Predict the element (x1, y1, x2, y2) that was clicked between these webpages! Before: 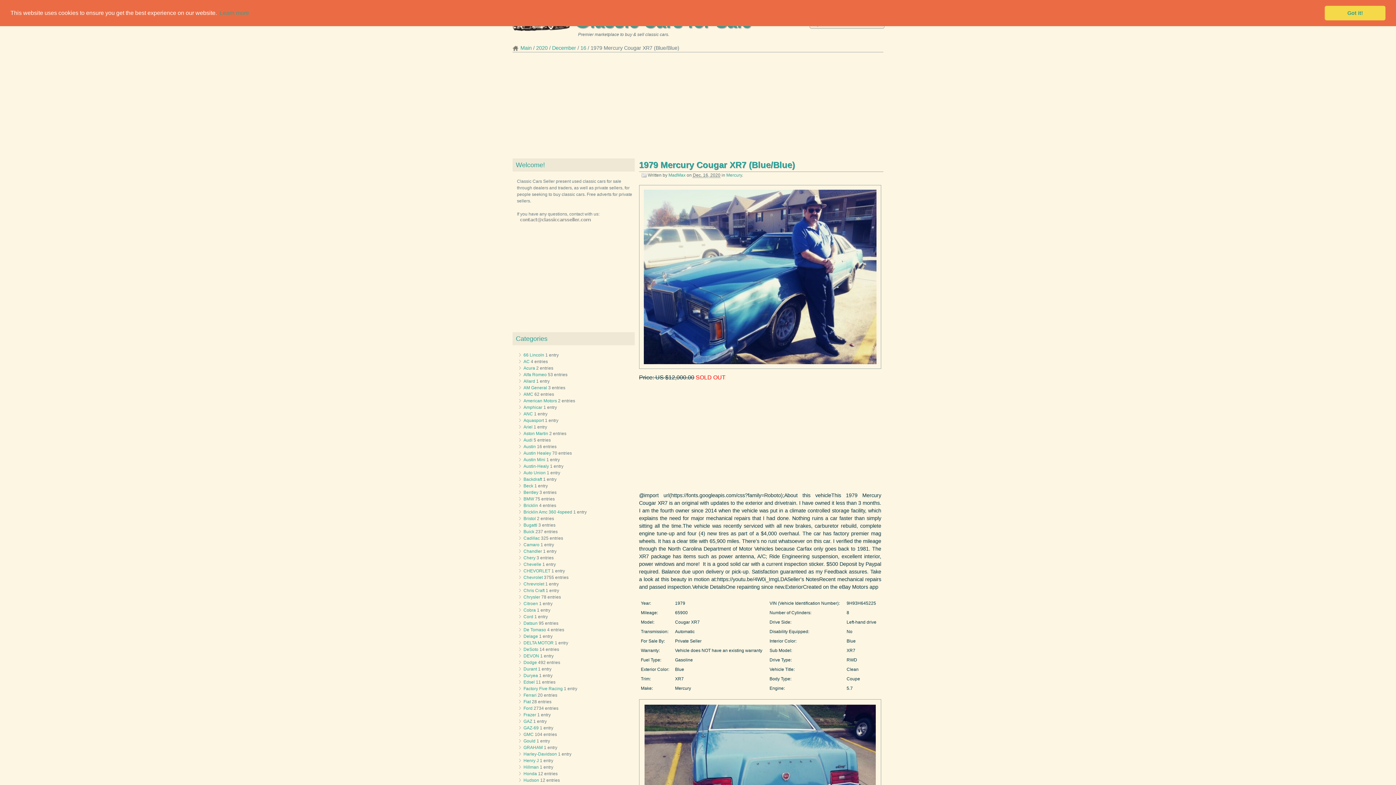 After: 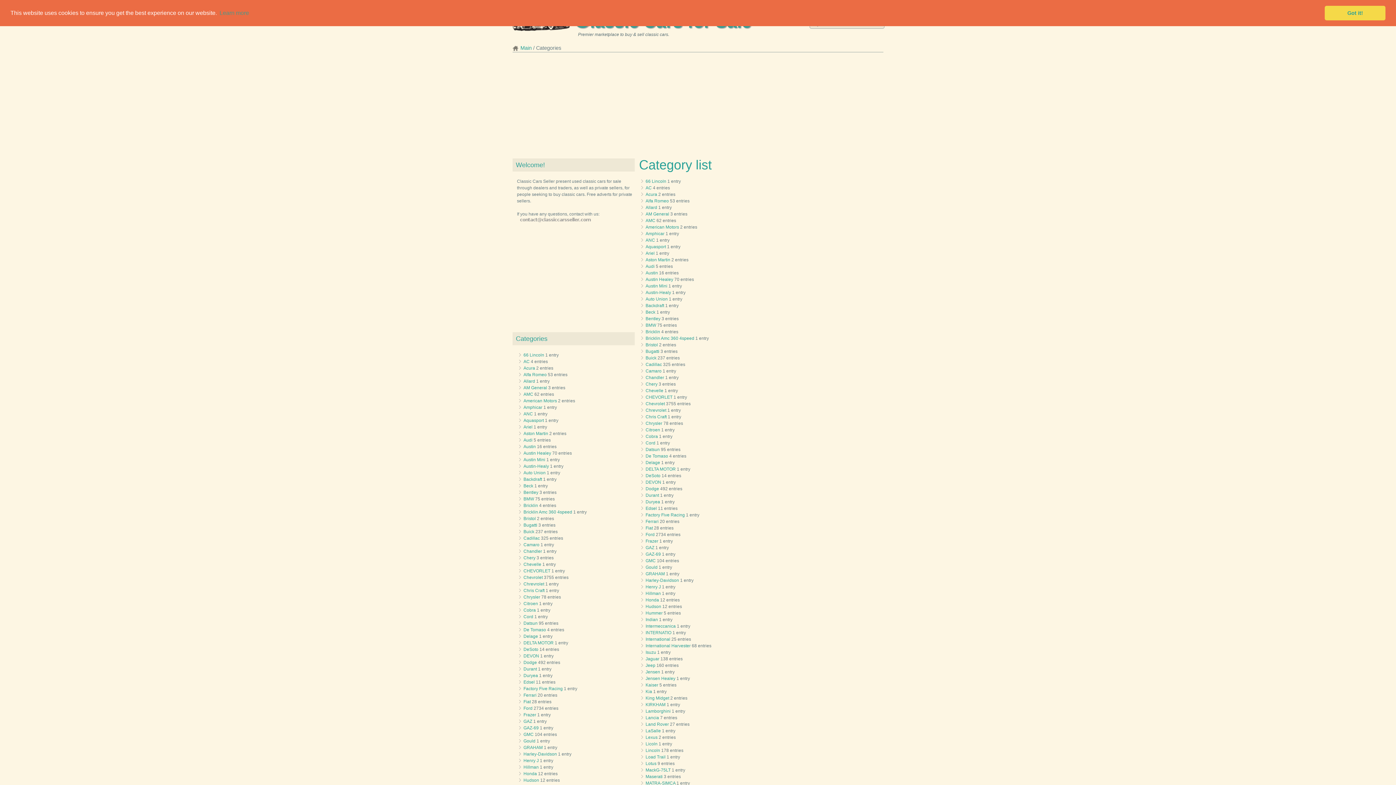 Action: label: Categories bbox: (516, 335, 547, 342)